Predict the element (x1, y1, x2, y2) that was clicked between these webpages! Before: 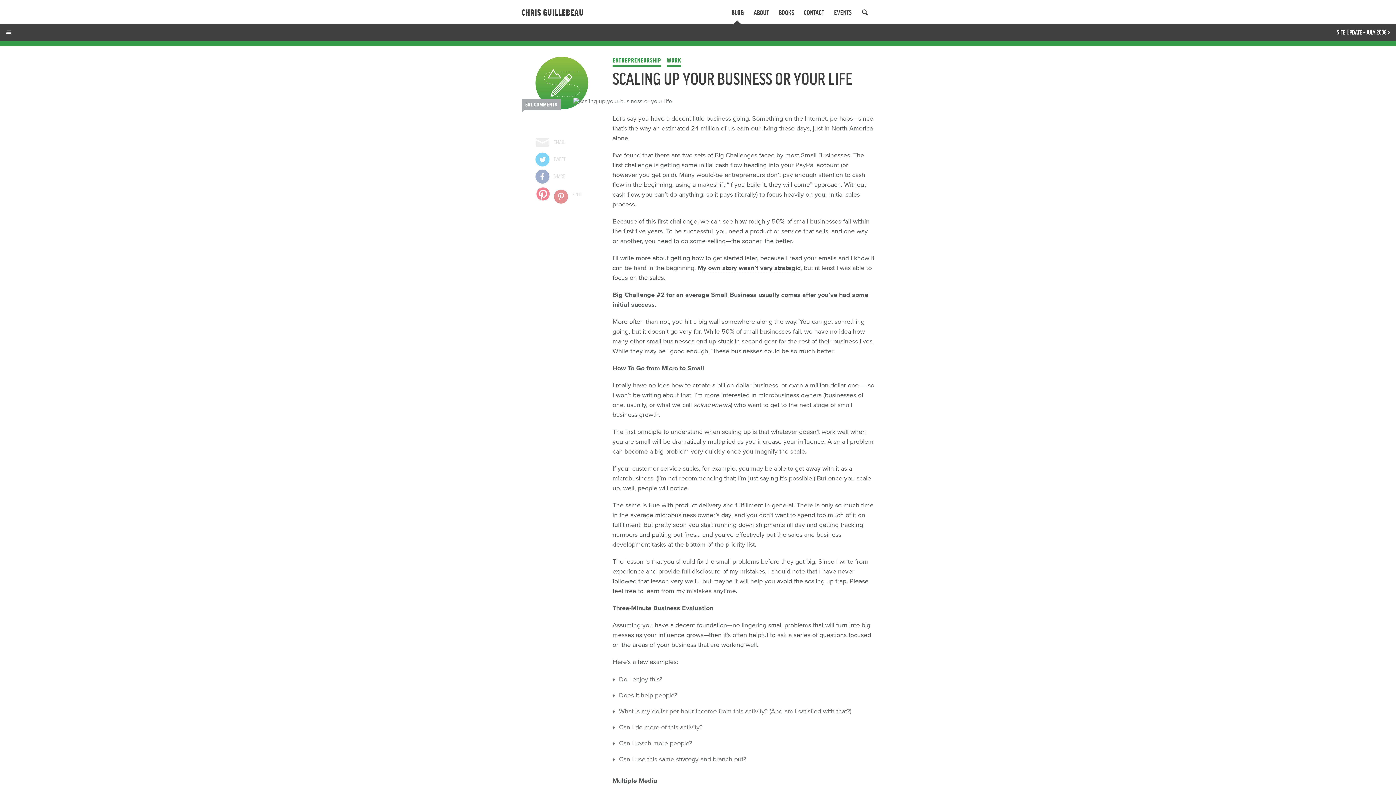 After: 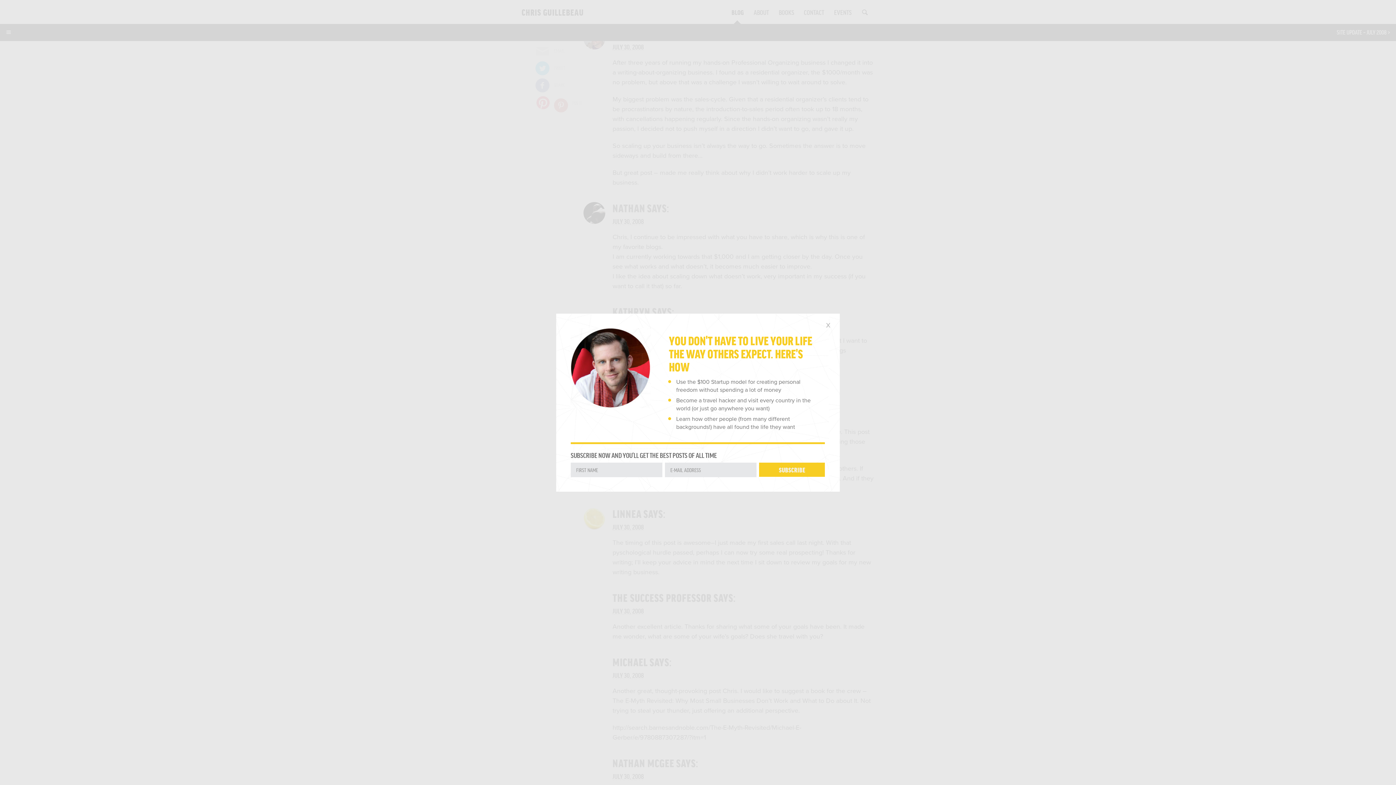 Action: label: 561 COMMENTS bbox: (521, 98, 561, 110)